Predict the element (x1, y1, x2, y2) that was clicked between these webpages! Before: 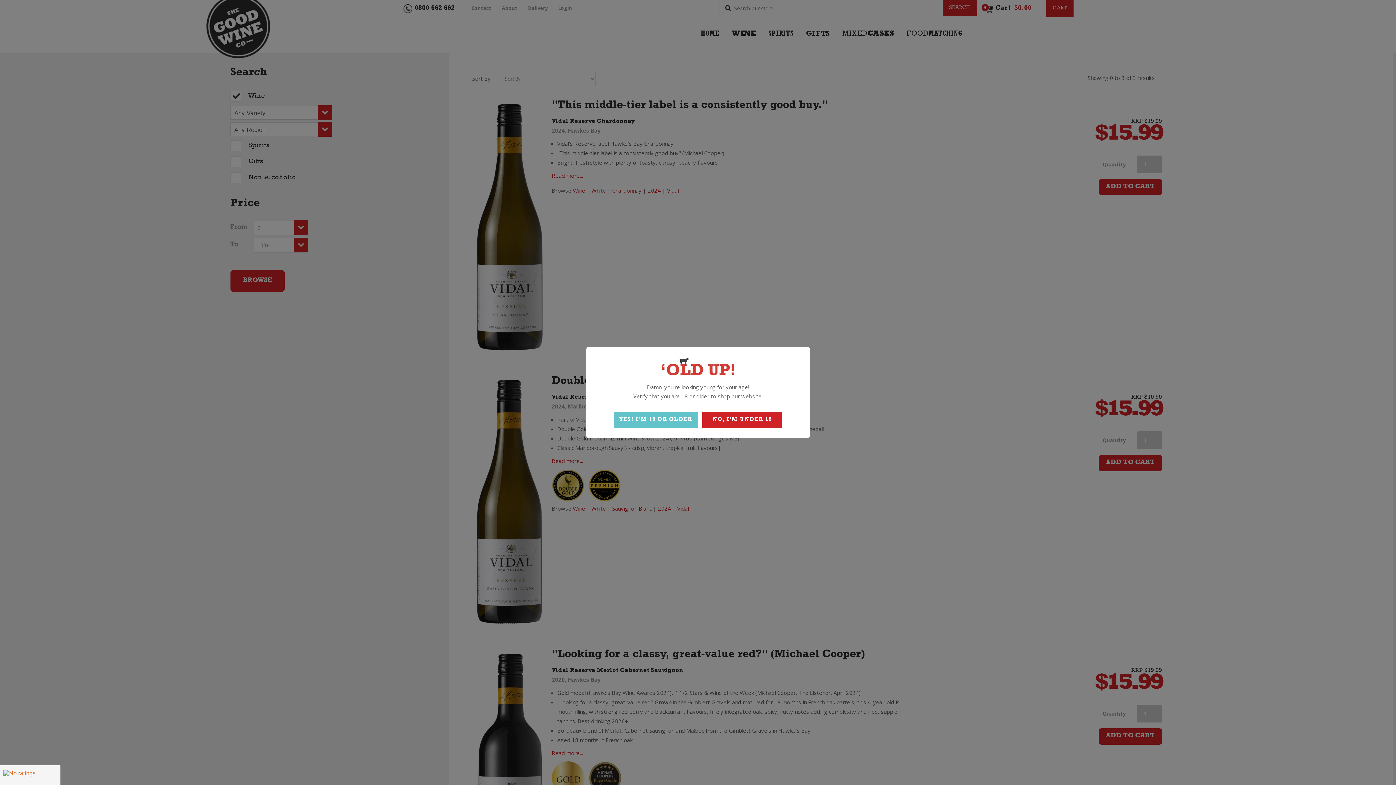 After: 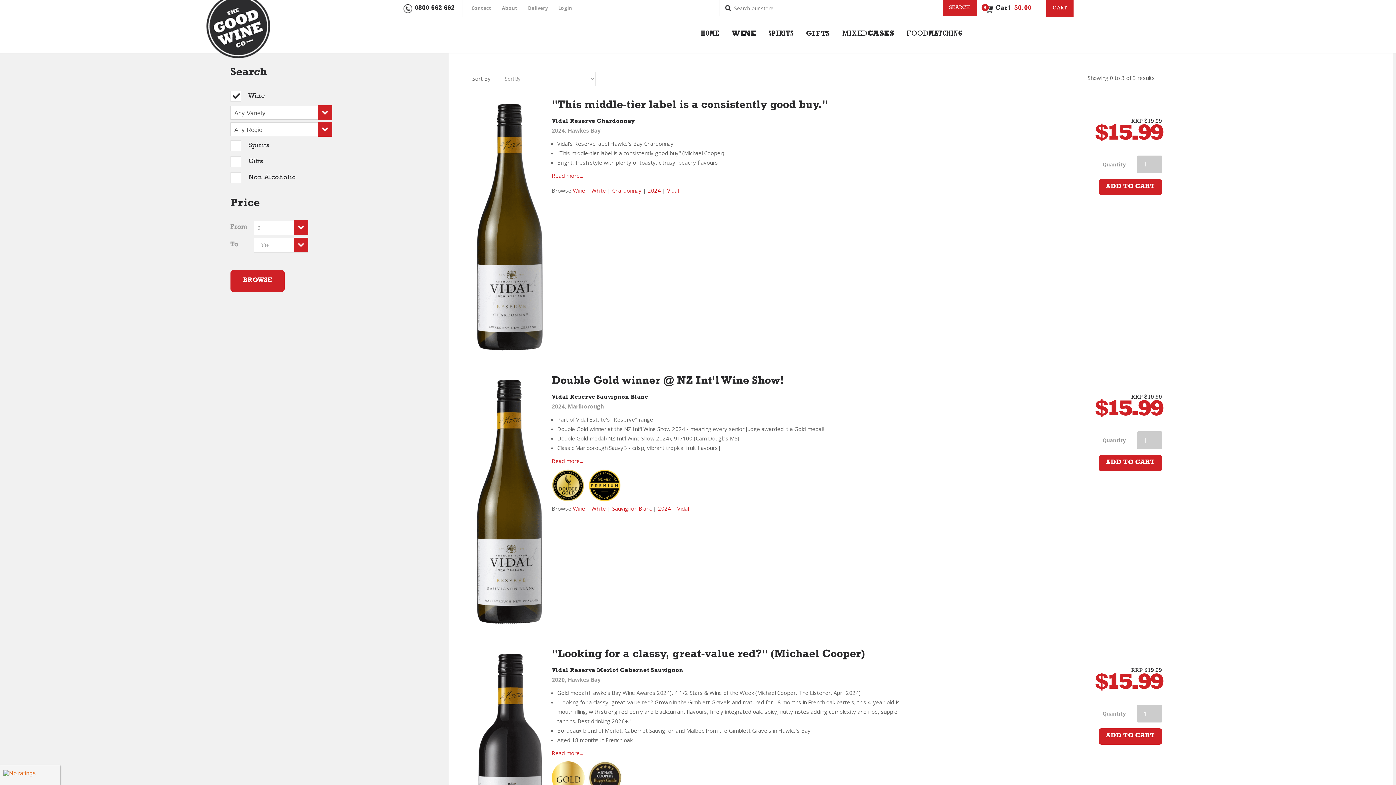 Action: label: YES! I'M 18 OR OLDER bbox: (614, 412, 698, 428)